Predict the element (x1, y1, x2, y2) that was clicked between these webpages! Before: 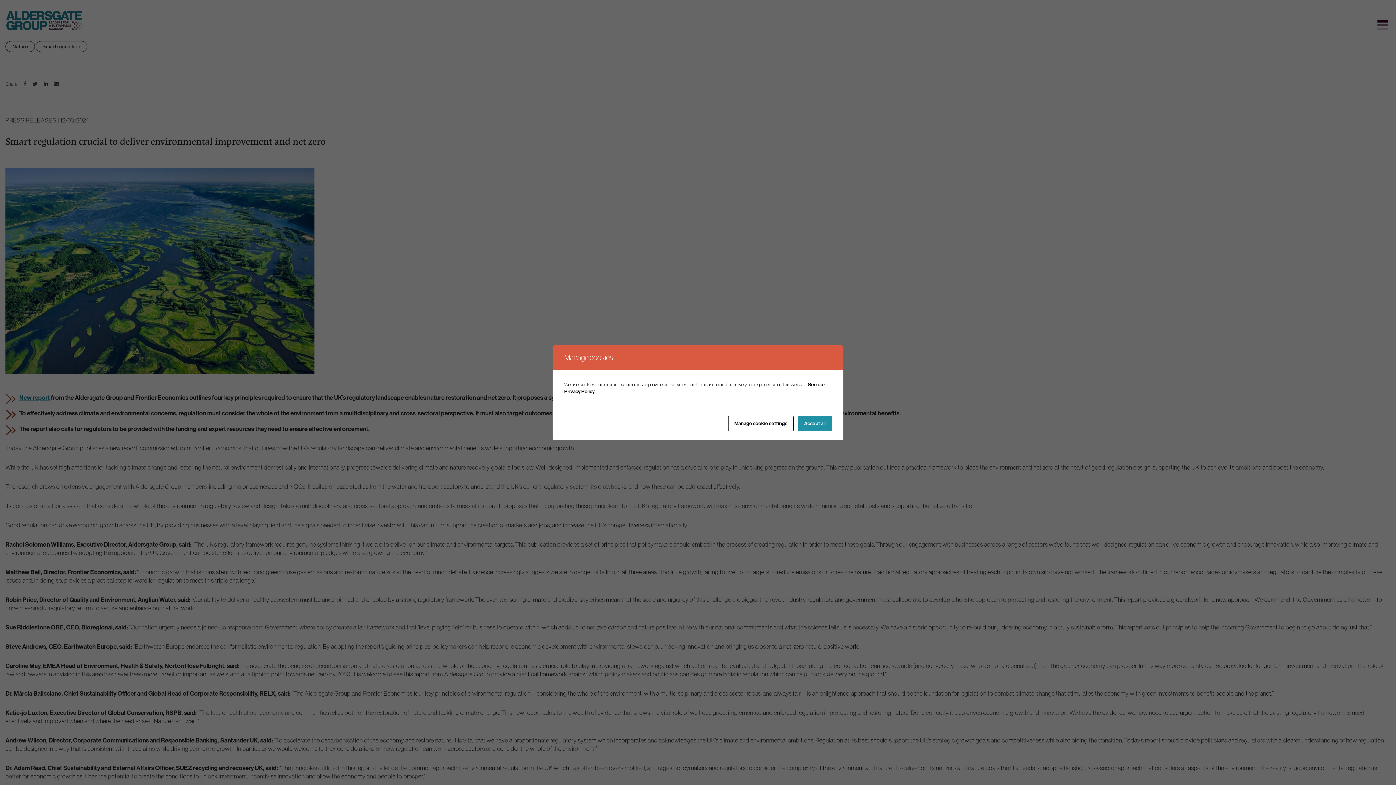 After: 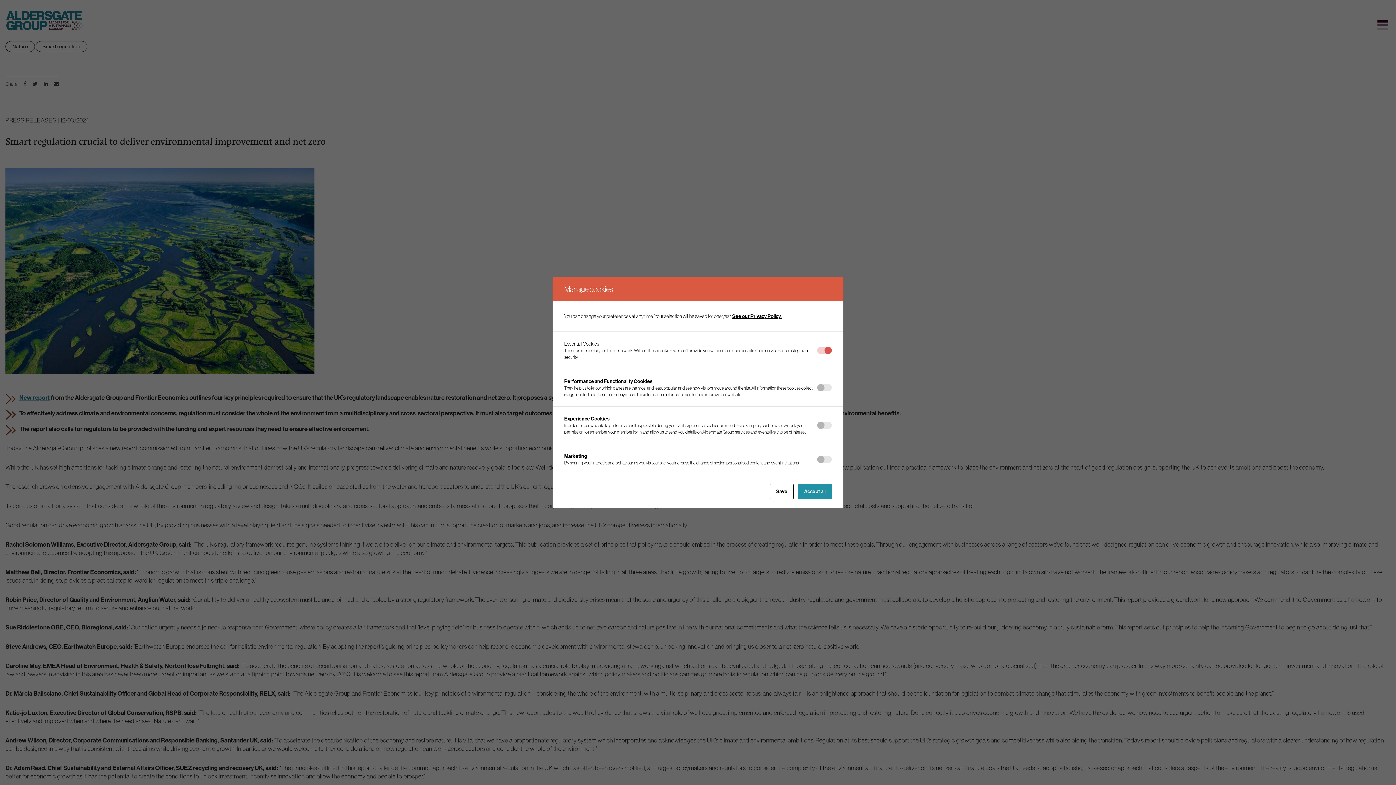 Action: label: Manage cookie settings bbox: (728, 415, 793, 431)